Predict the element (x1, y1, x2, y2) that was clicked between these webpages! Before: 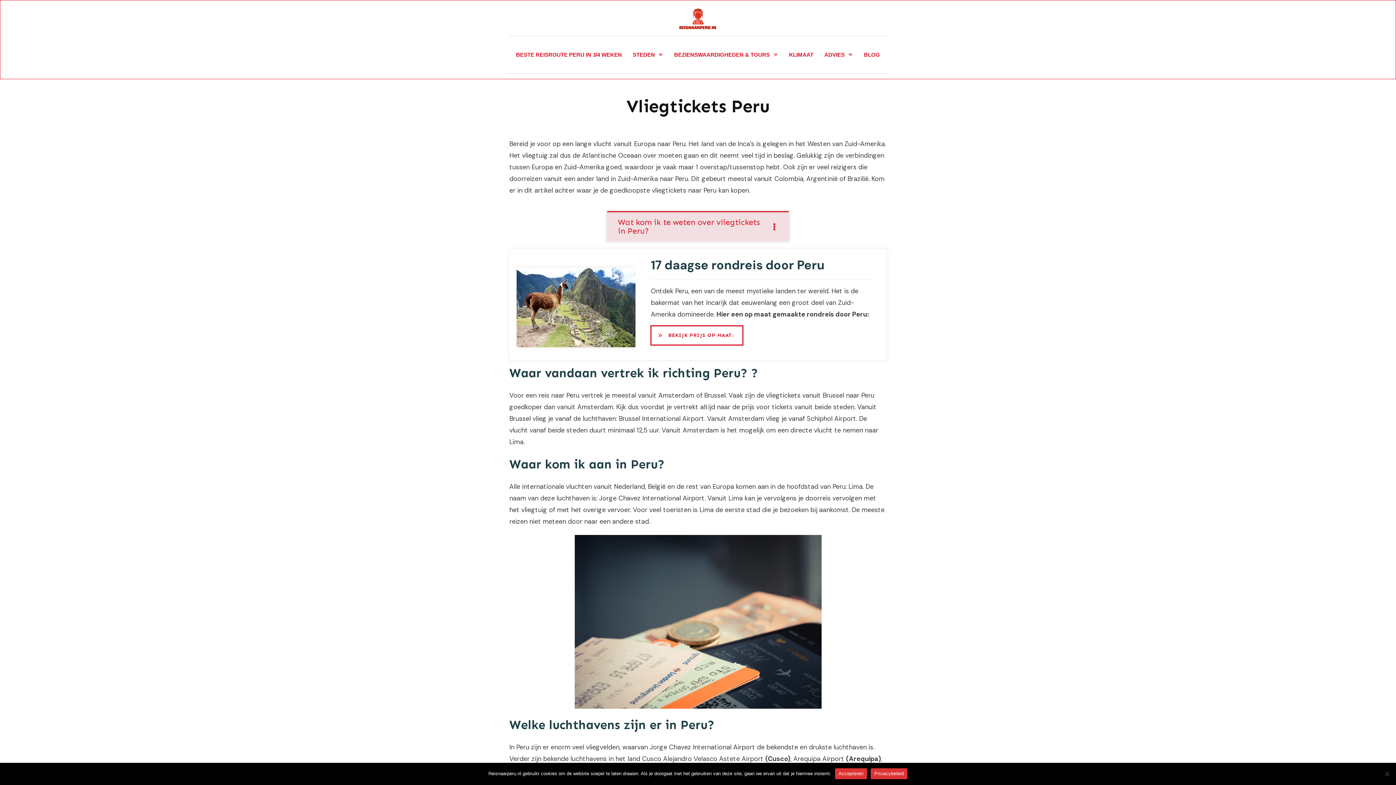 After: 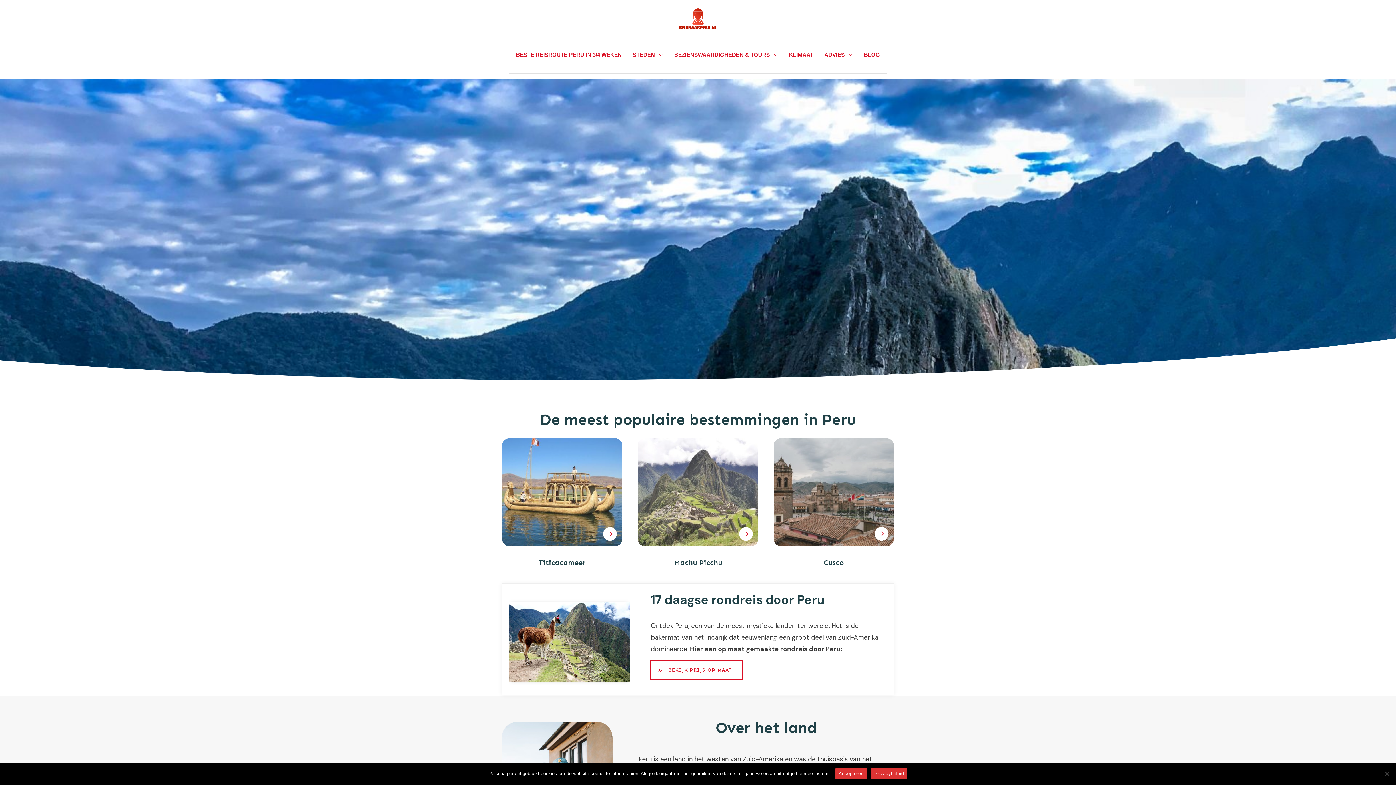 Action: bbox: (677, 5, 719, 31)